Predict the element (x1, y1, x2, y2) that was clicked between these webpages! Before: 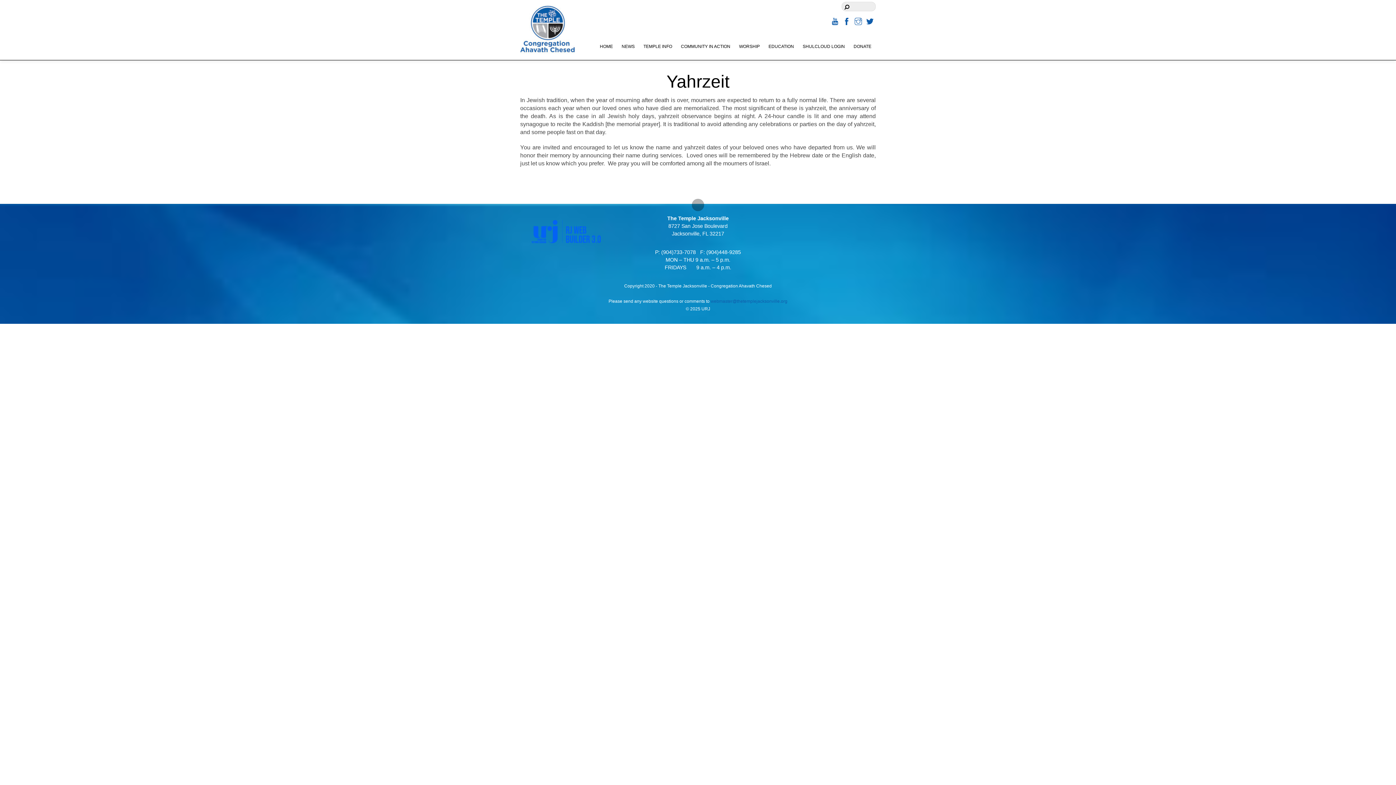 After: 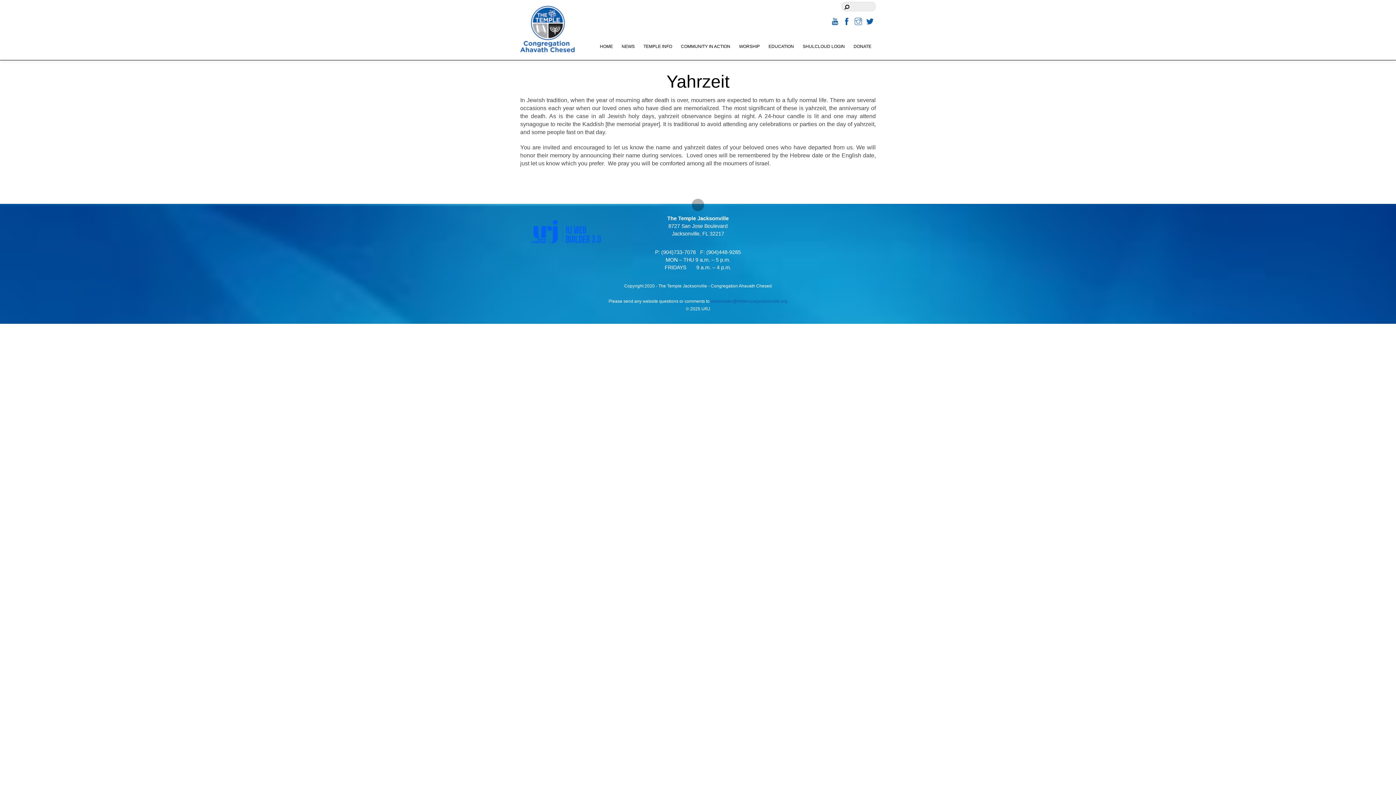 Action: bbox: (853, 18, 863, 23)